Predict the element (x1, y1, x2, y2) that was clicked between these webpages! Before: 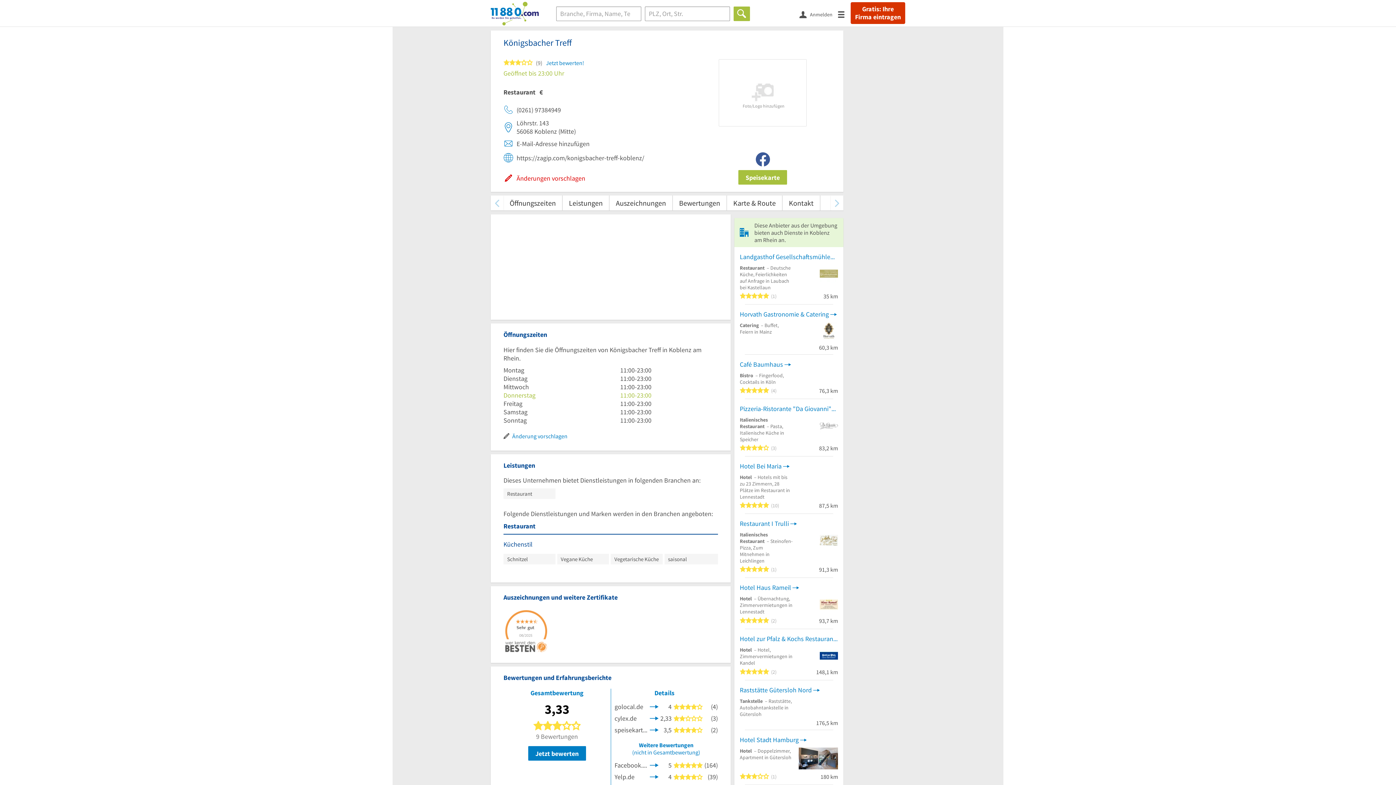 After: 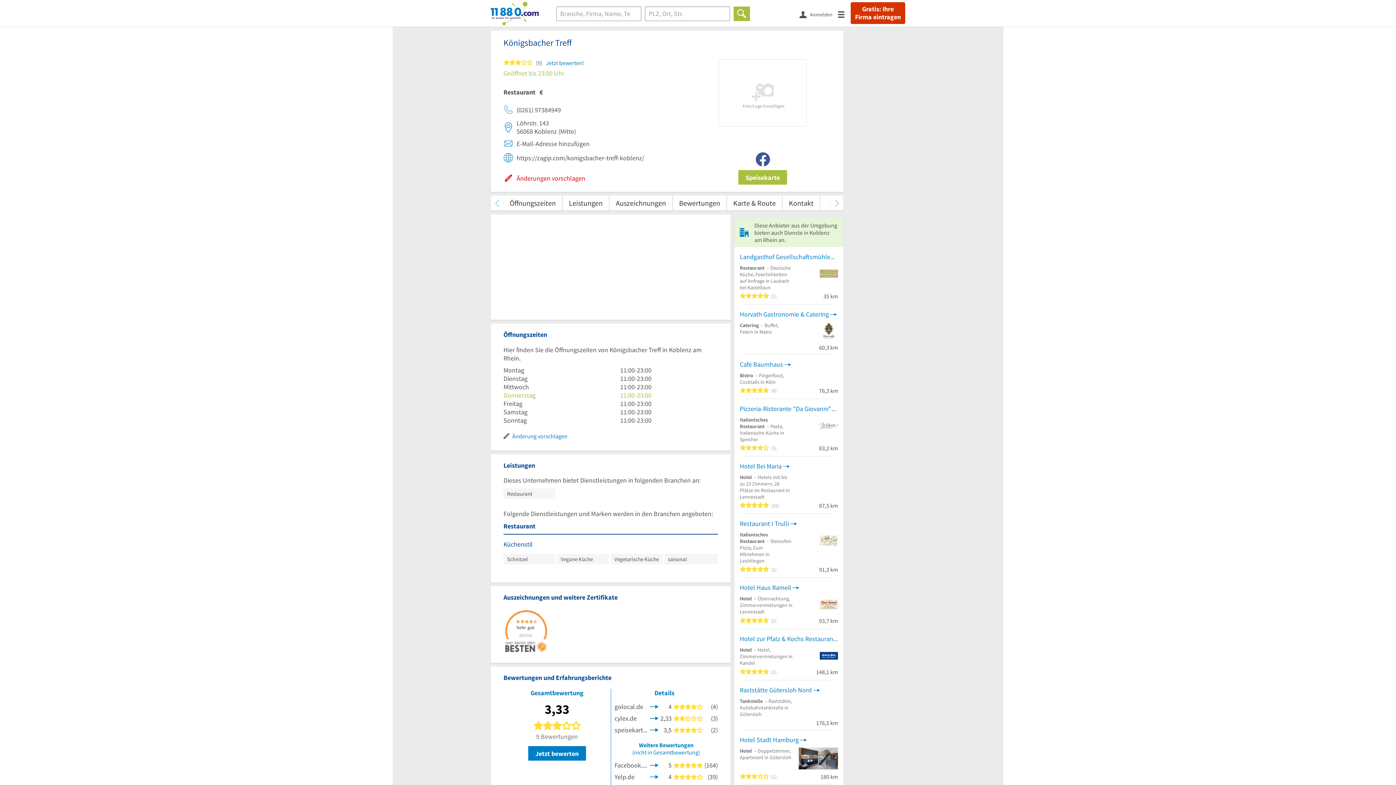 Action: bbox: (503, 172, 585, 184) label: Änderungen vorschlagen